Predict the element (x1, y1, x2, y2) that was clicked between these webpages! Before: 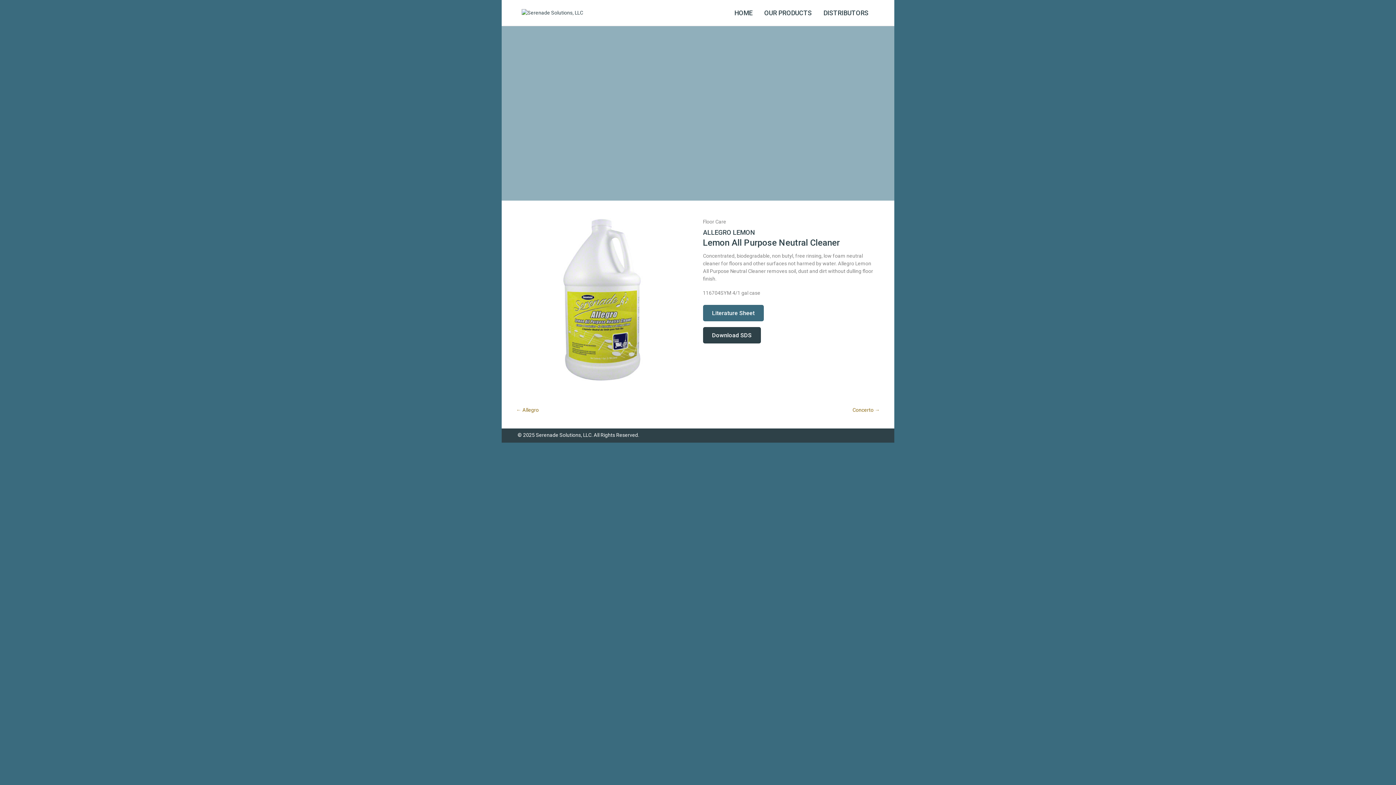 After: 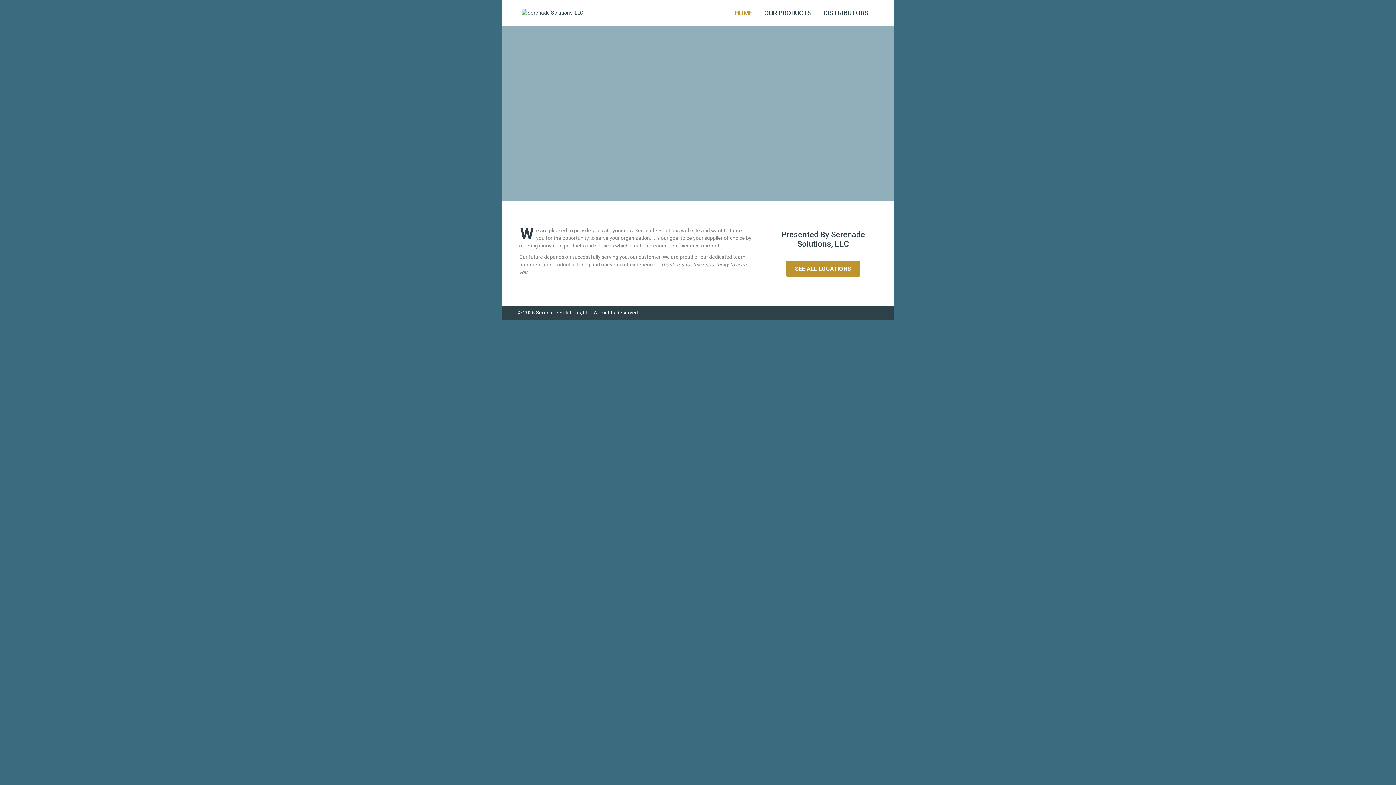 Action: label: HOME bbox: (728, 2, 758, 22)